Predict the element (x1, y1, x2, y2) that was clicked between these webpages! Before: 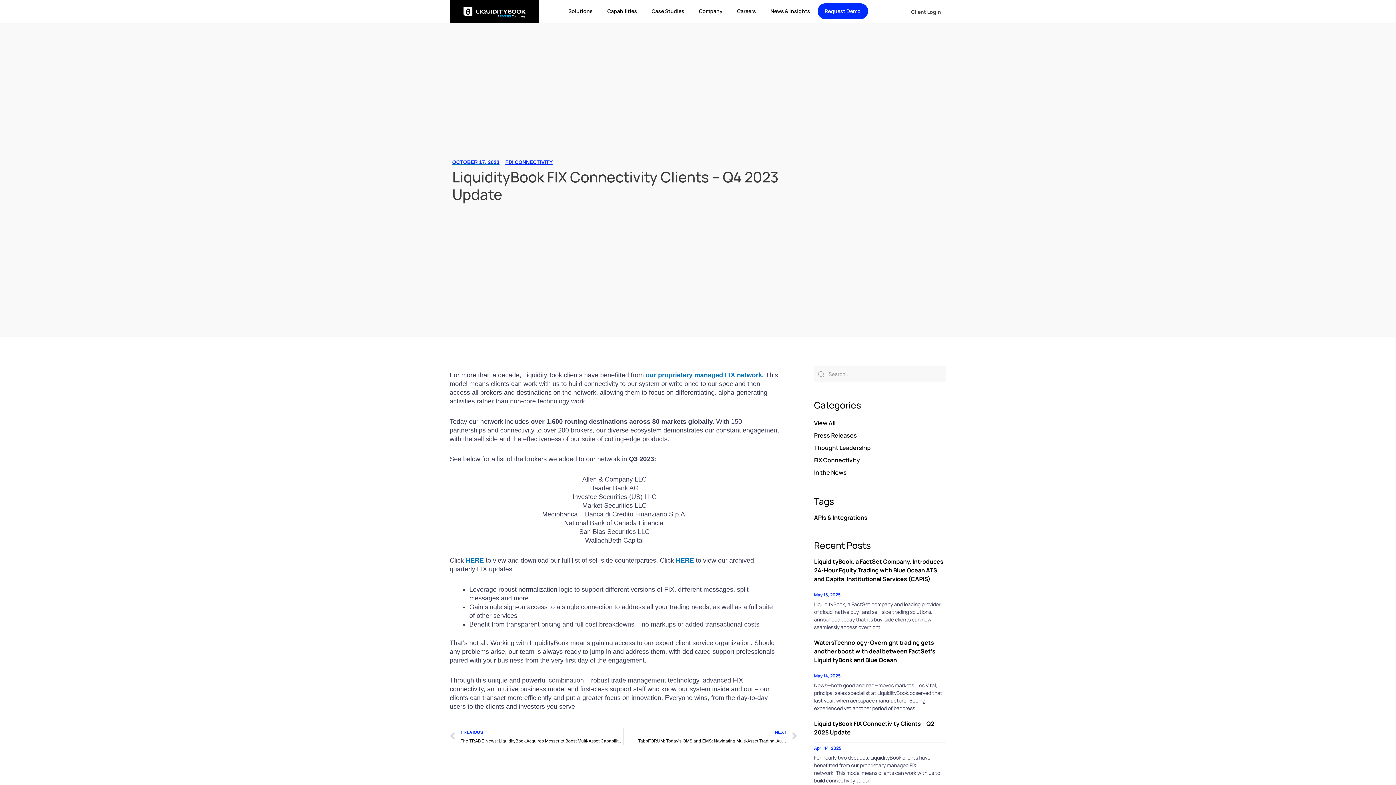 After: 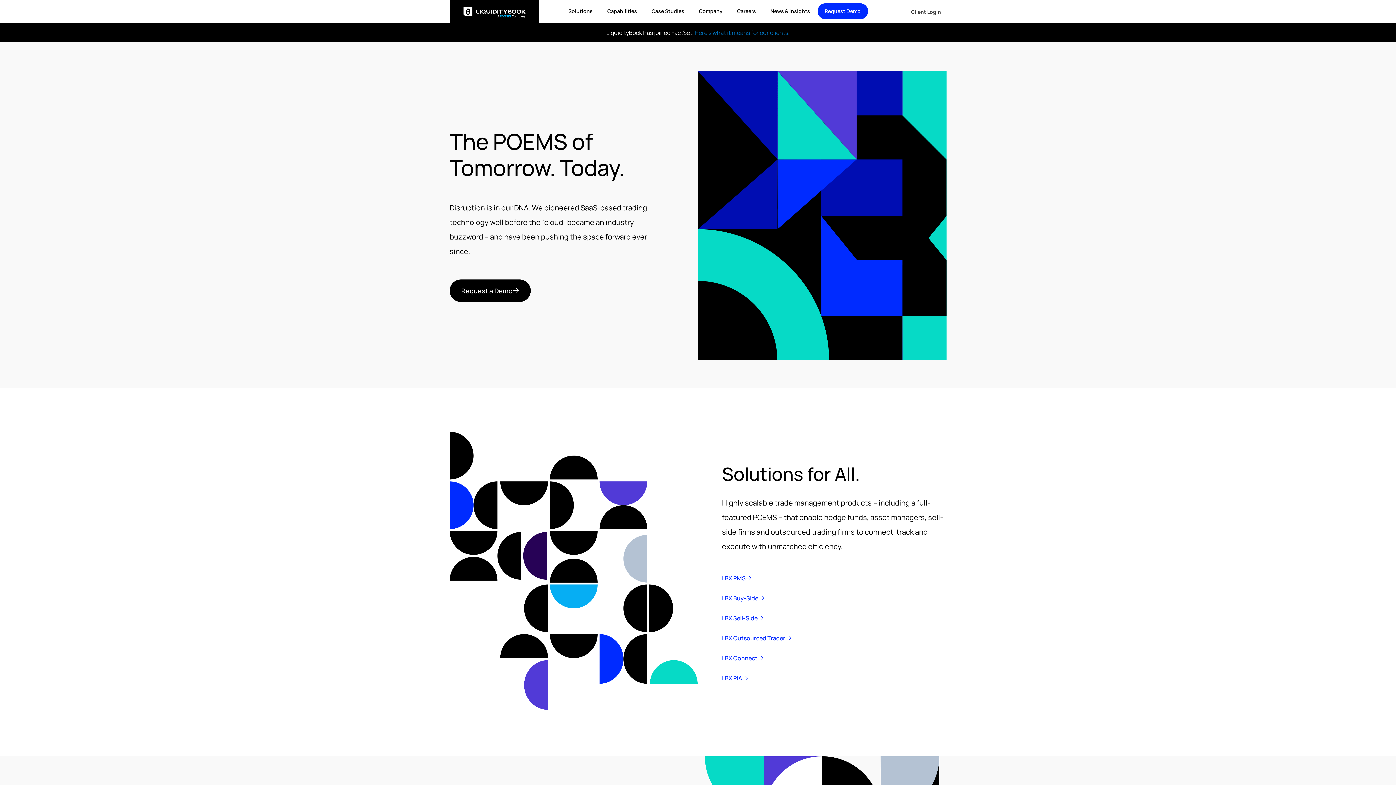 Action: bbox: (449, 3, 539, 19)